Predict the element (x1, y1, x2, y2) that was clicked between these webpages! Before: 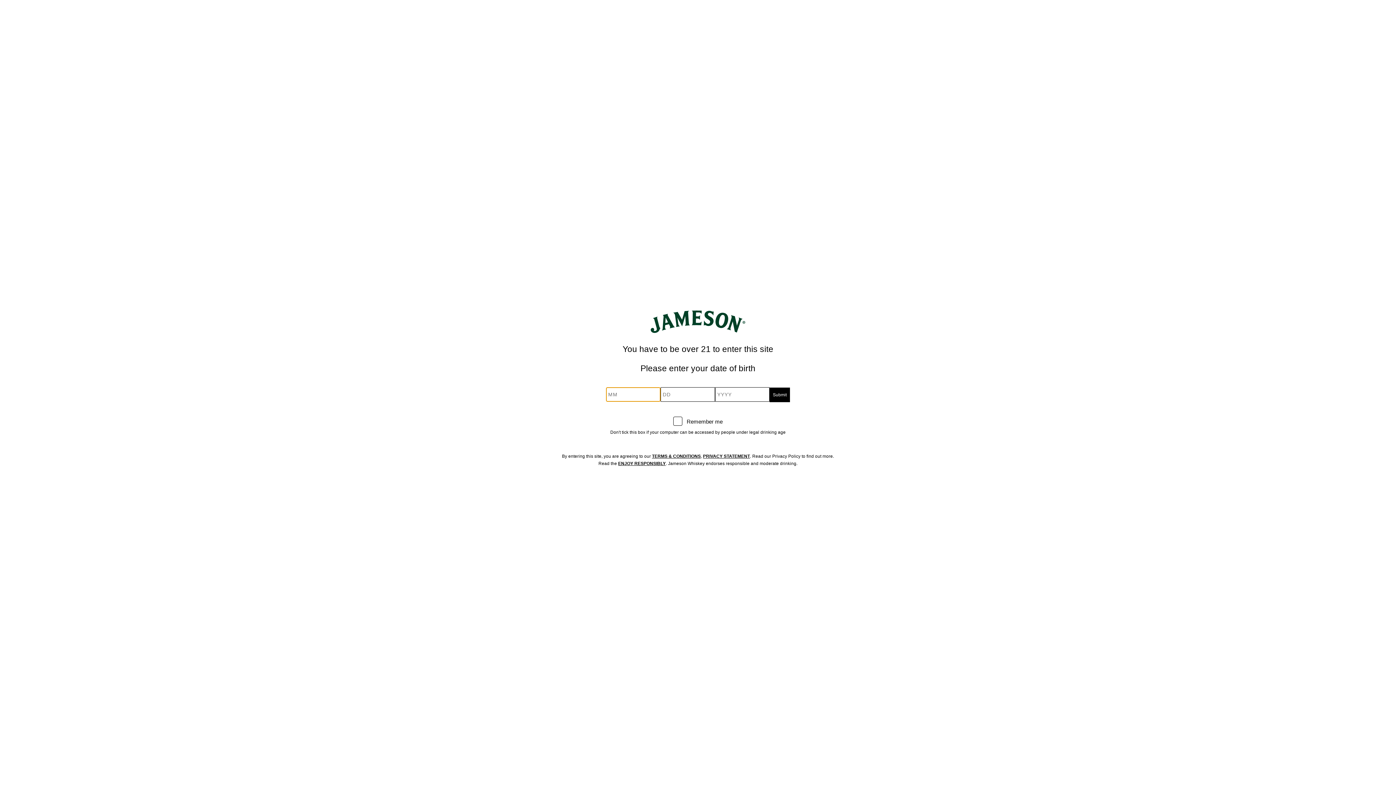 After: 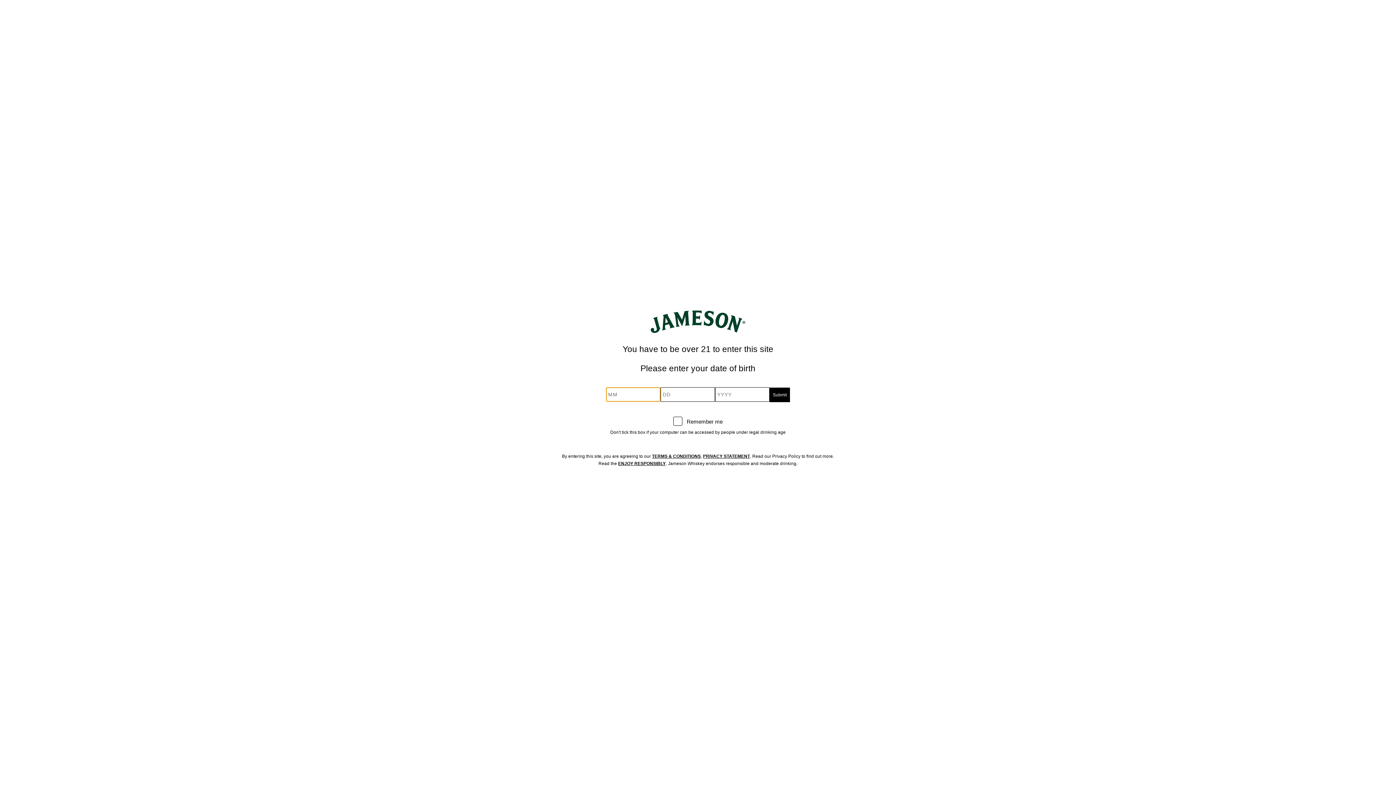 Action: bbox: (618, 461, 665, 466) label: ENJOY RESPONSIBLY